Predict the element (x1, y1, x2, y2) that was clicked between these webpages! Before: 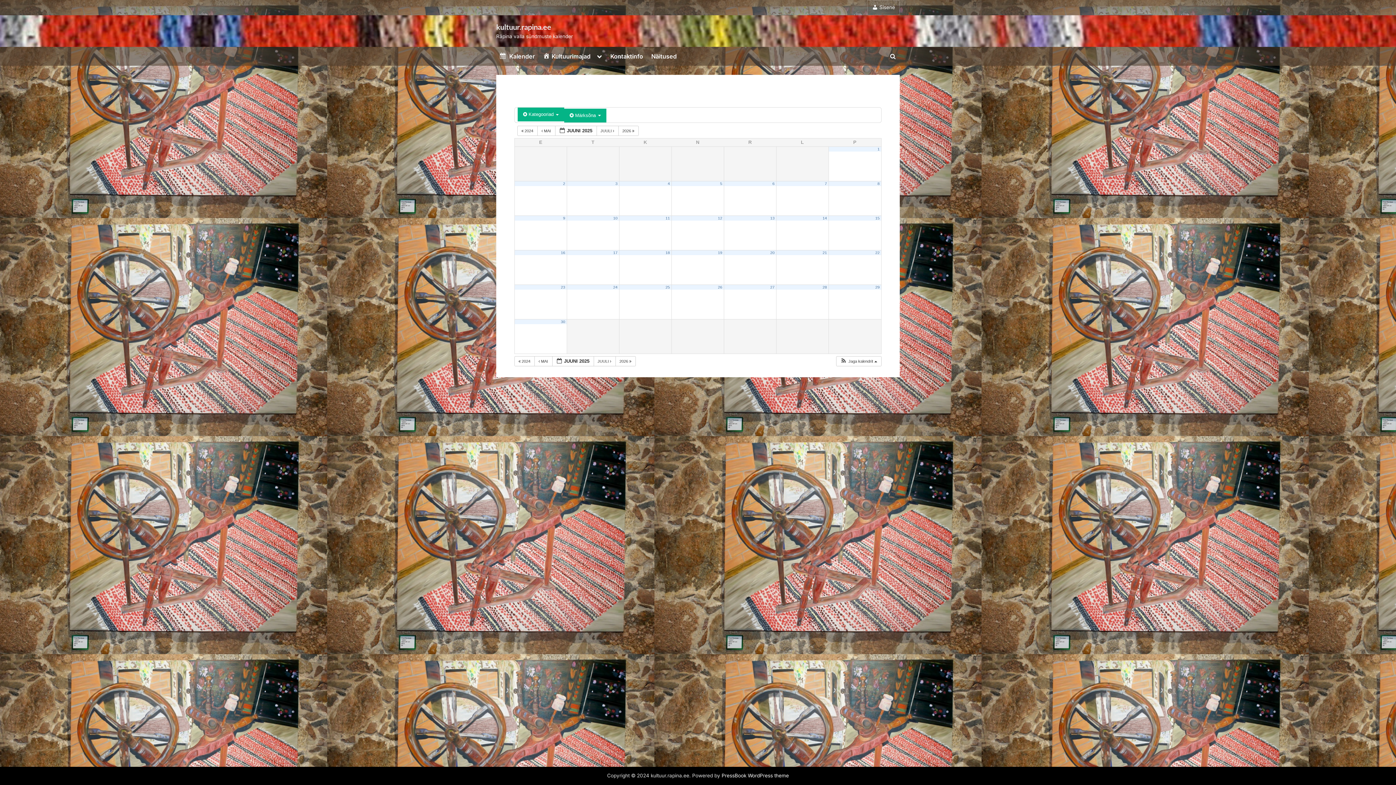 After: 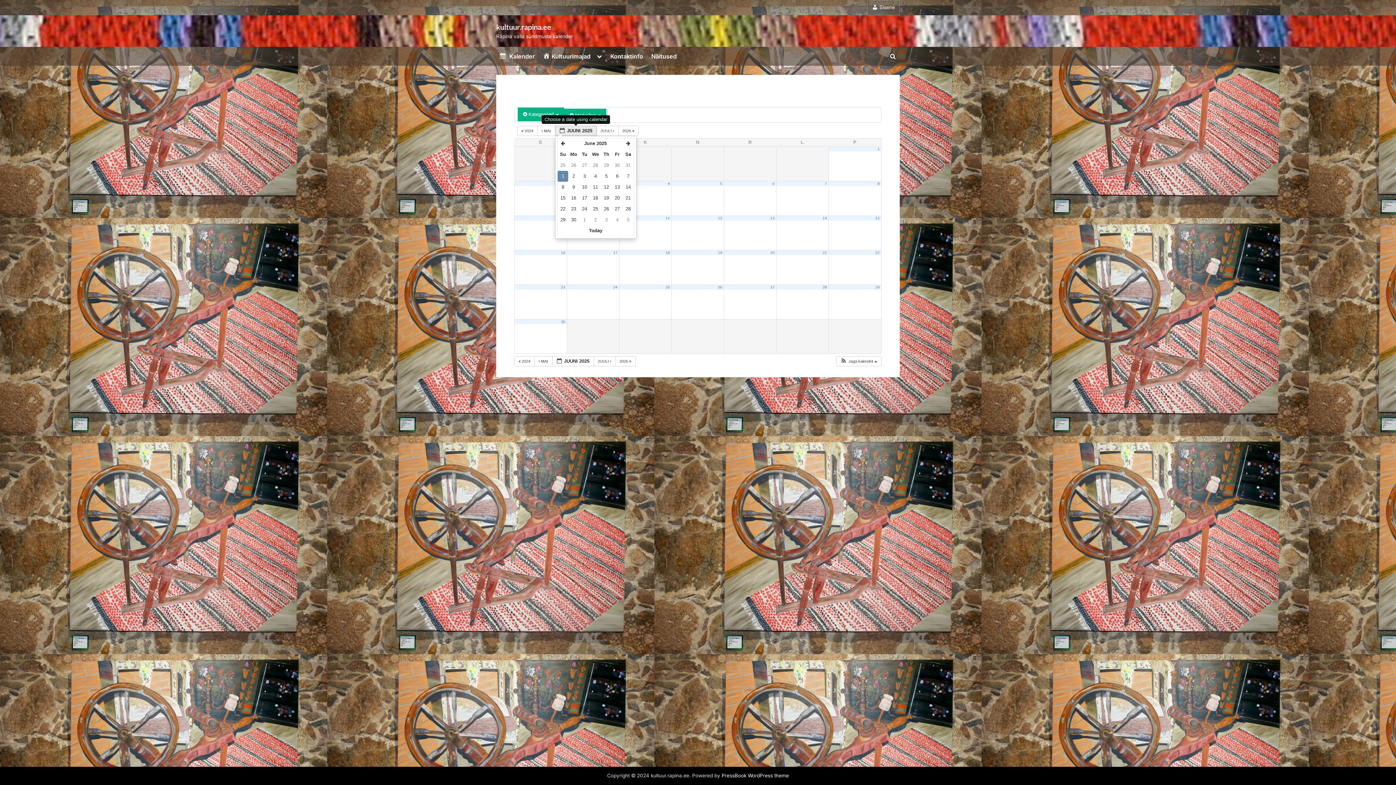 Action: bbox: (555, 125, 596, 135) label:  JUUNI 2025 